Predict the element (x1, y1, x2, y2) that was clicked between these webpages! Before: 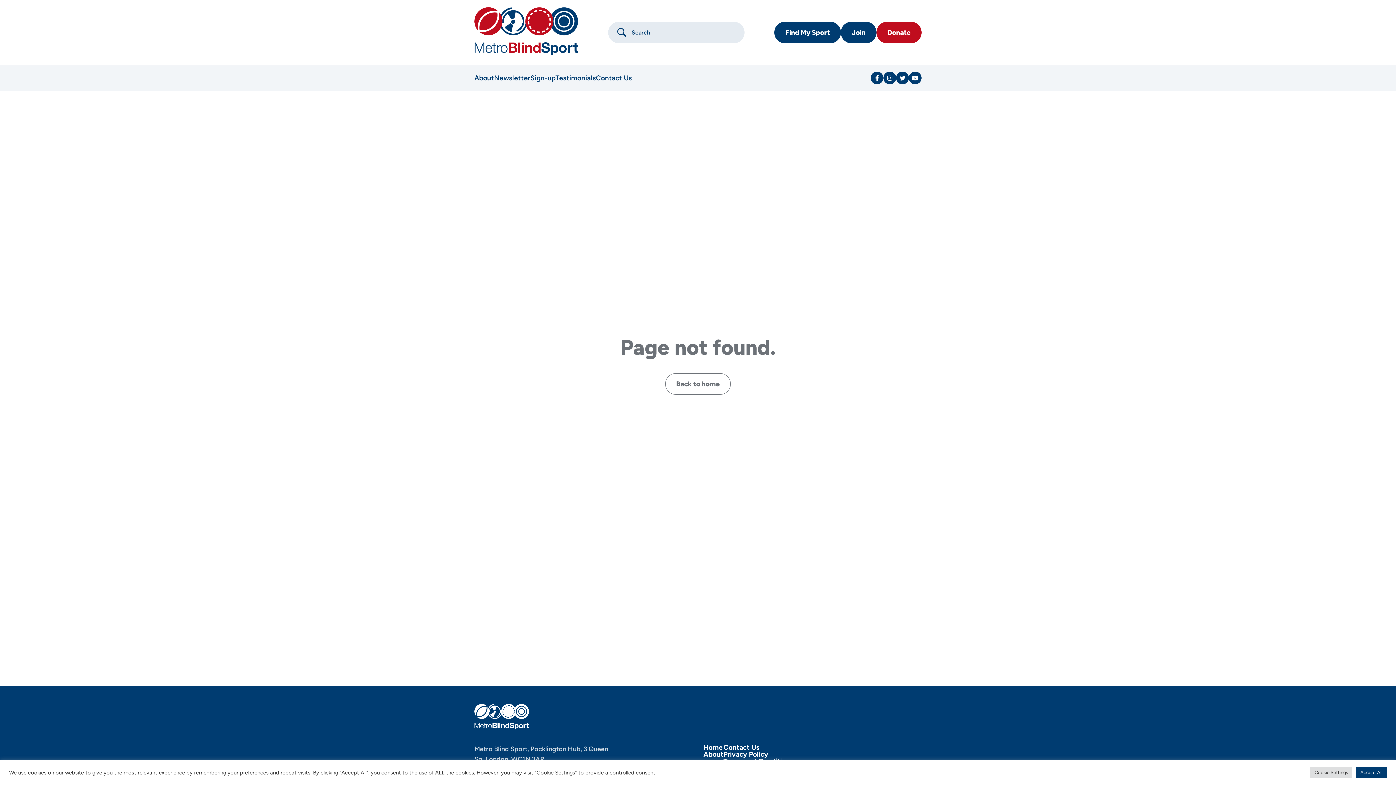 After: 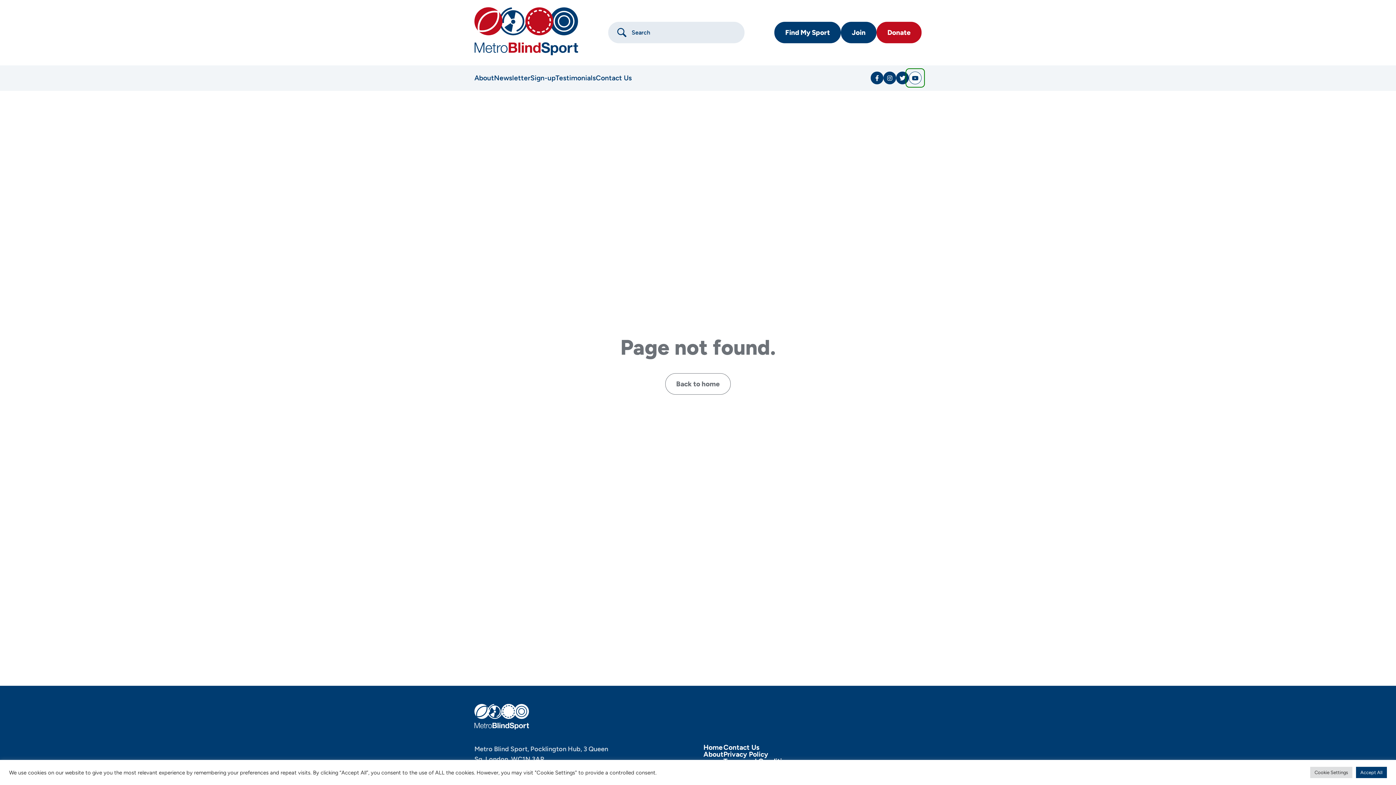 Action: bbox: (909, 71, 921, 84)